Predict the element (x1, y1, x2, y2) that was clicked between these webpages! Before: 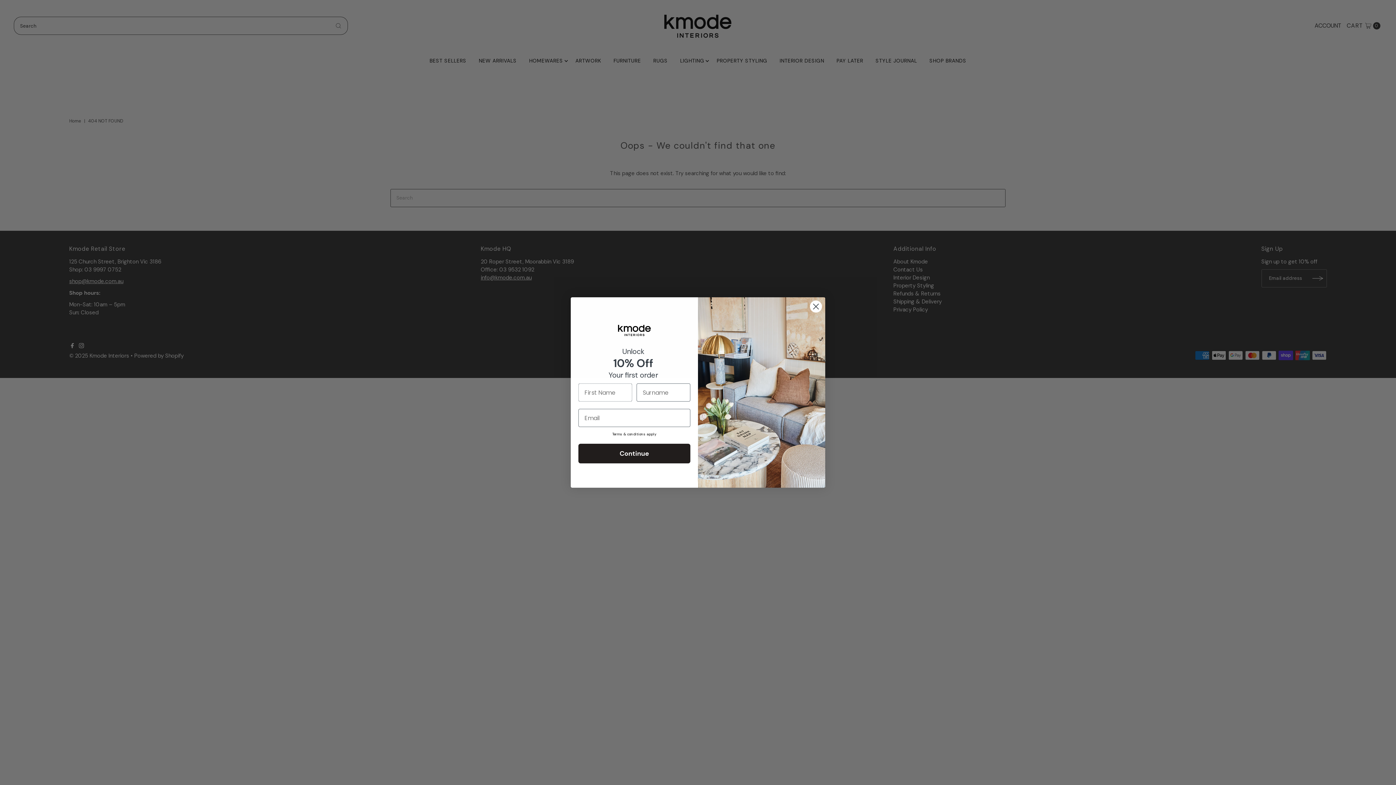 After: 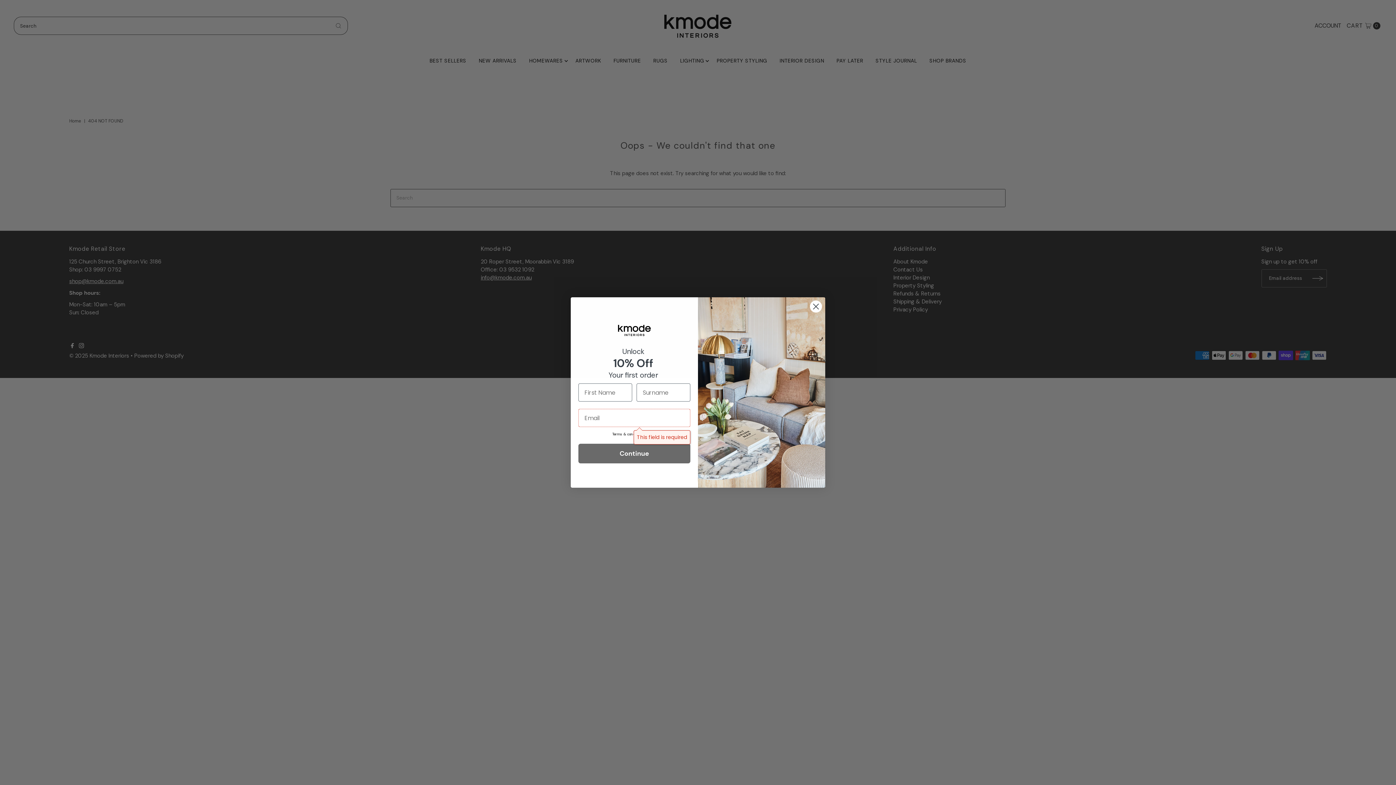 Action: label: Continue bbox: (578, 444, 690, 463)